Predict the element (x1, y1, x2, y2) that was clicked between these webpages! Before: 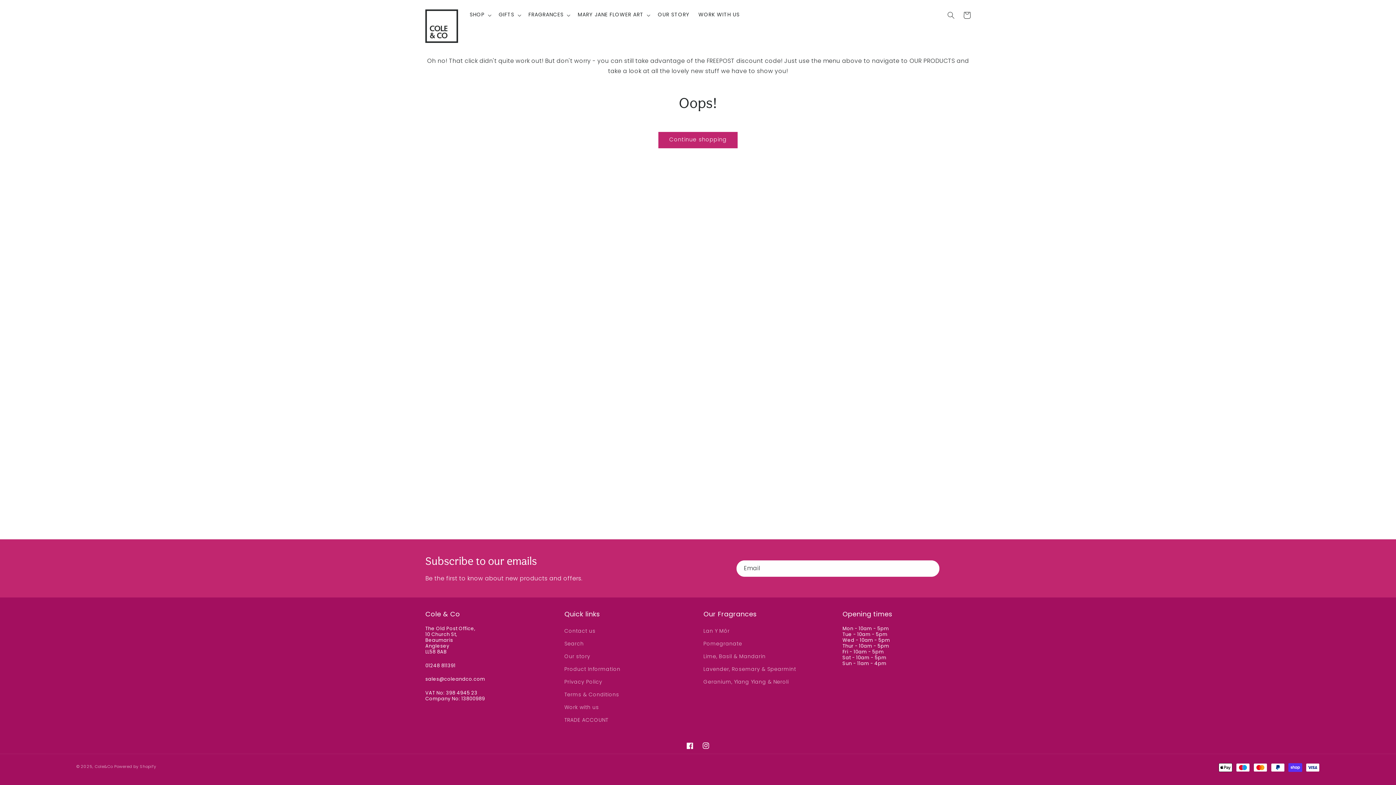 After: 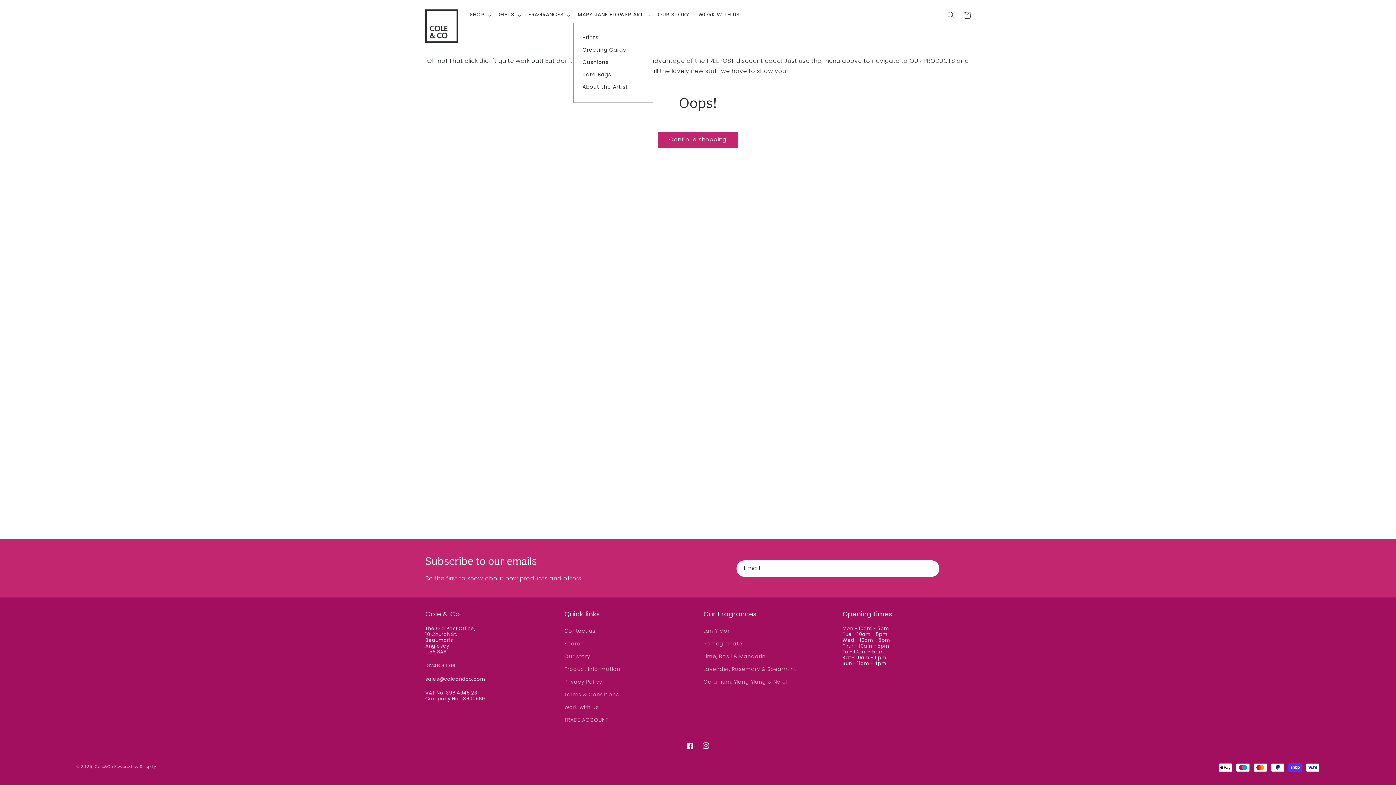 Action: label: MARY JANE FLOWER ART bbox: (573, 7, 653, 22)